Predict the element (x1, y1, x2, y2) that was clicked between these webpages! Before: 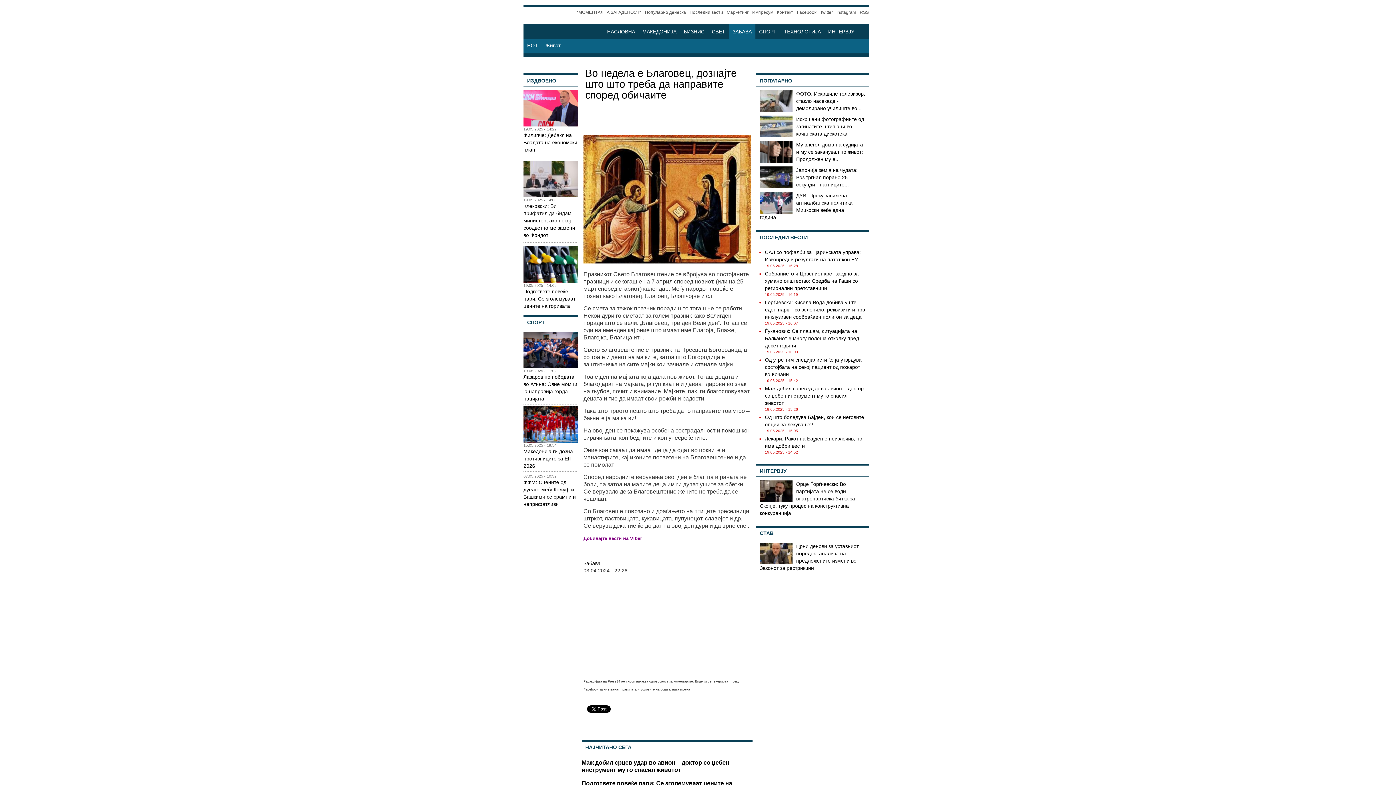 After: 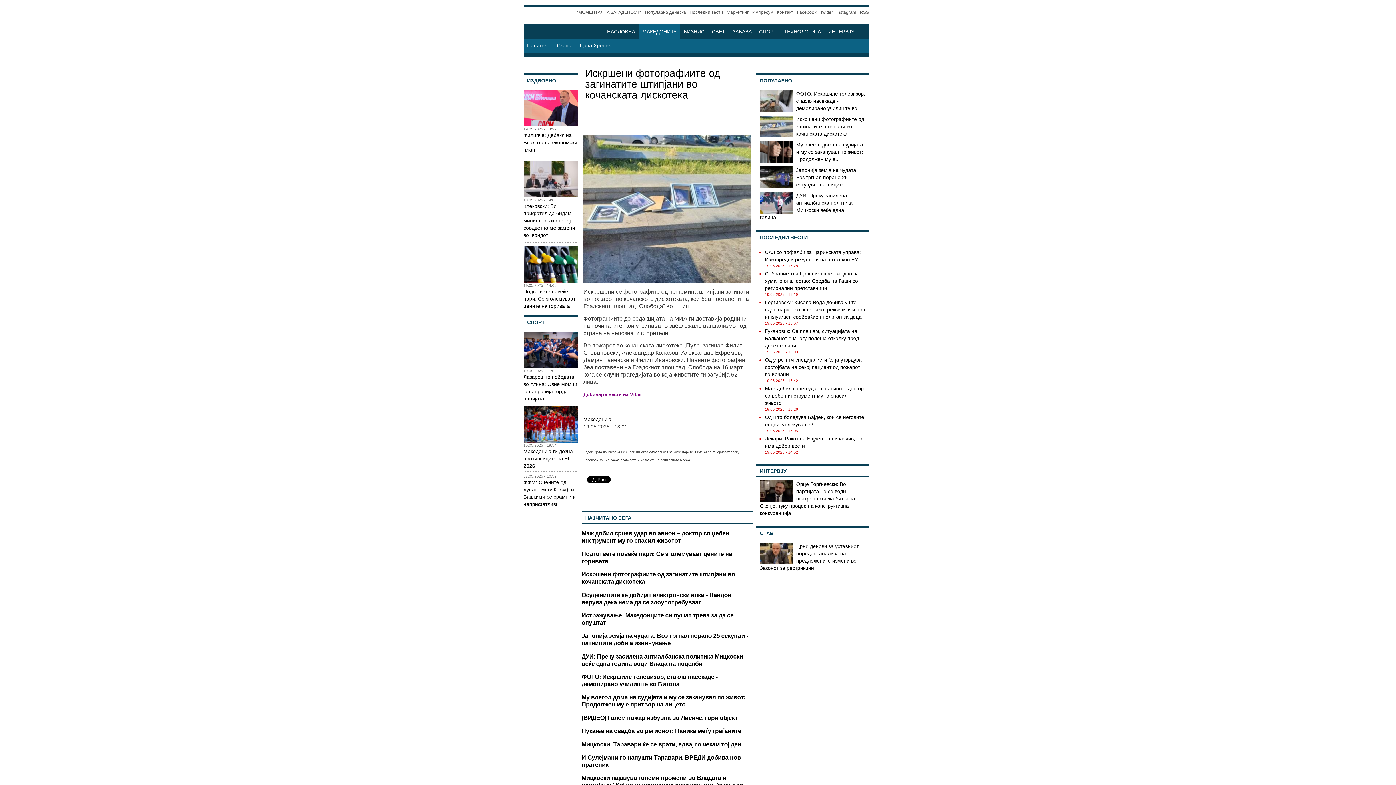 Action: label: Искршени фотографиите од загинатите штипјани во кочанската дискотека bbox: (796, 116, 864, 136)